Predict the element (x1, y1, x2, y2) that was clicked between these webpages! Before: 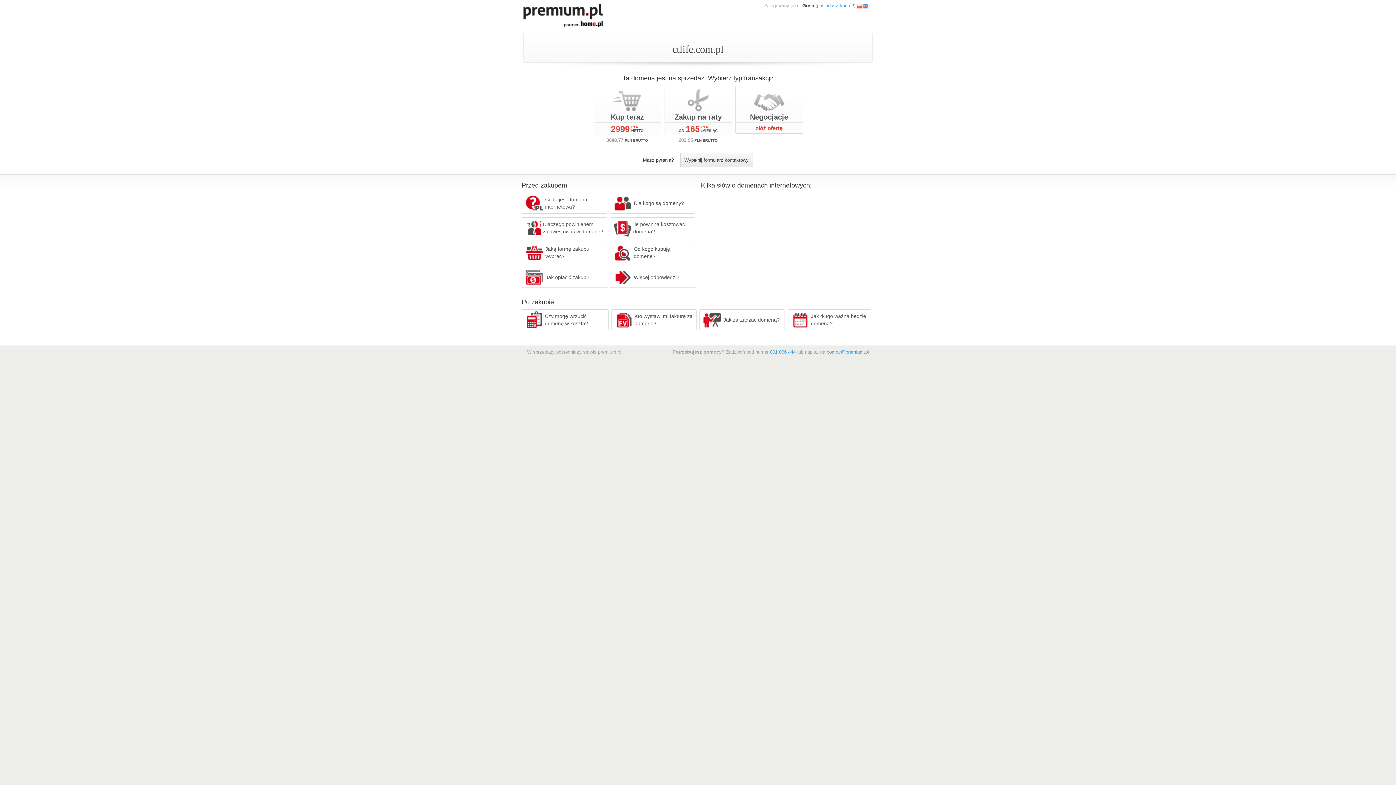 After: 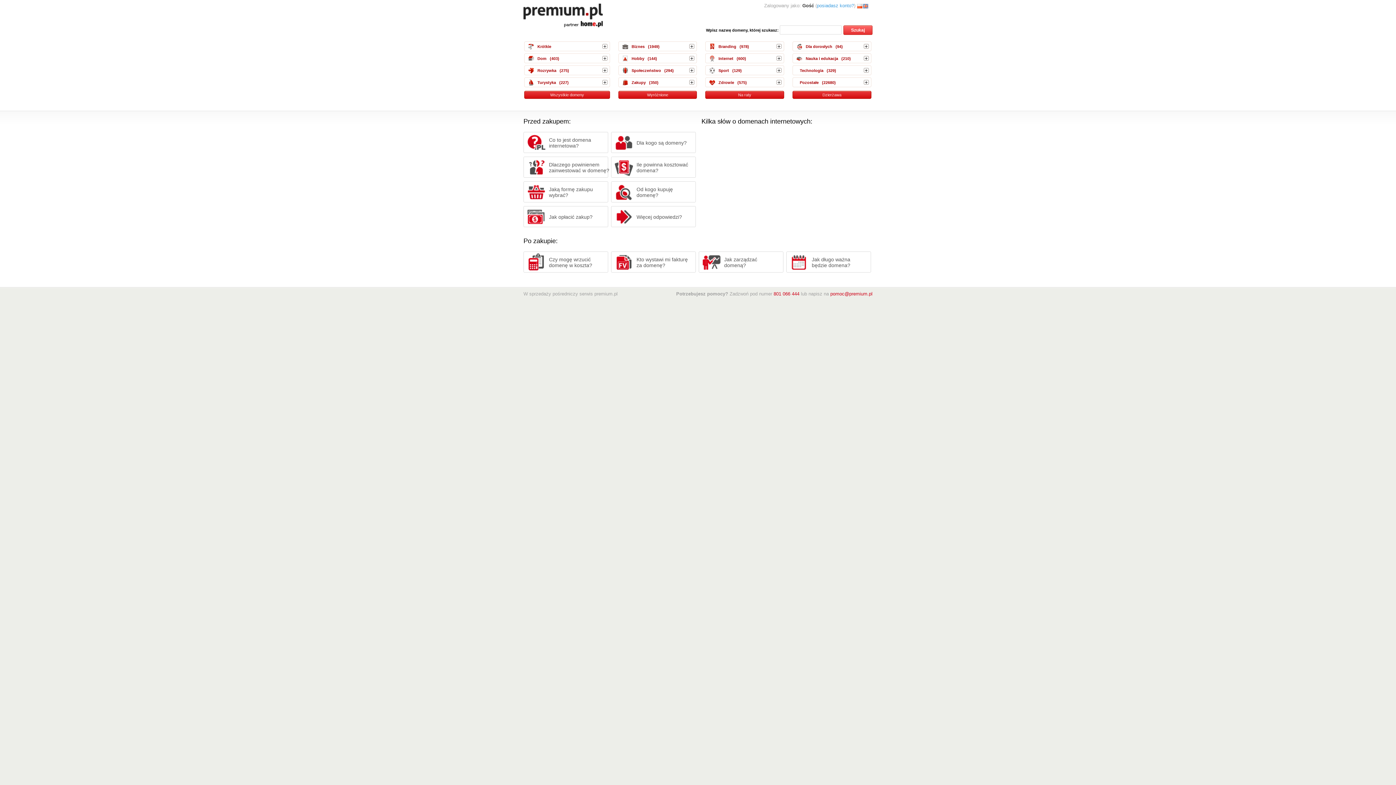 Action: bbox: (523, 12, 602, 17)